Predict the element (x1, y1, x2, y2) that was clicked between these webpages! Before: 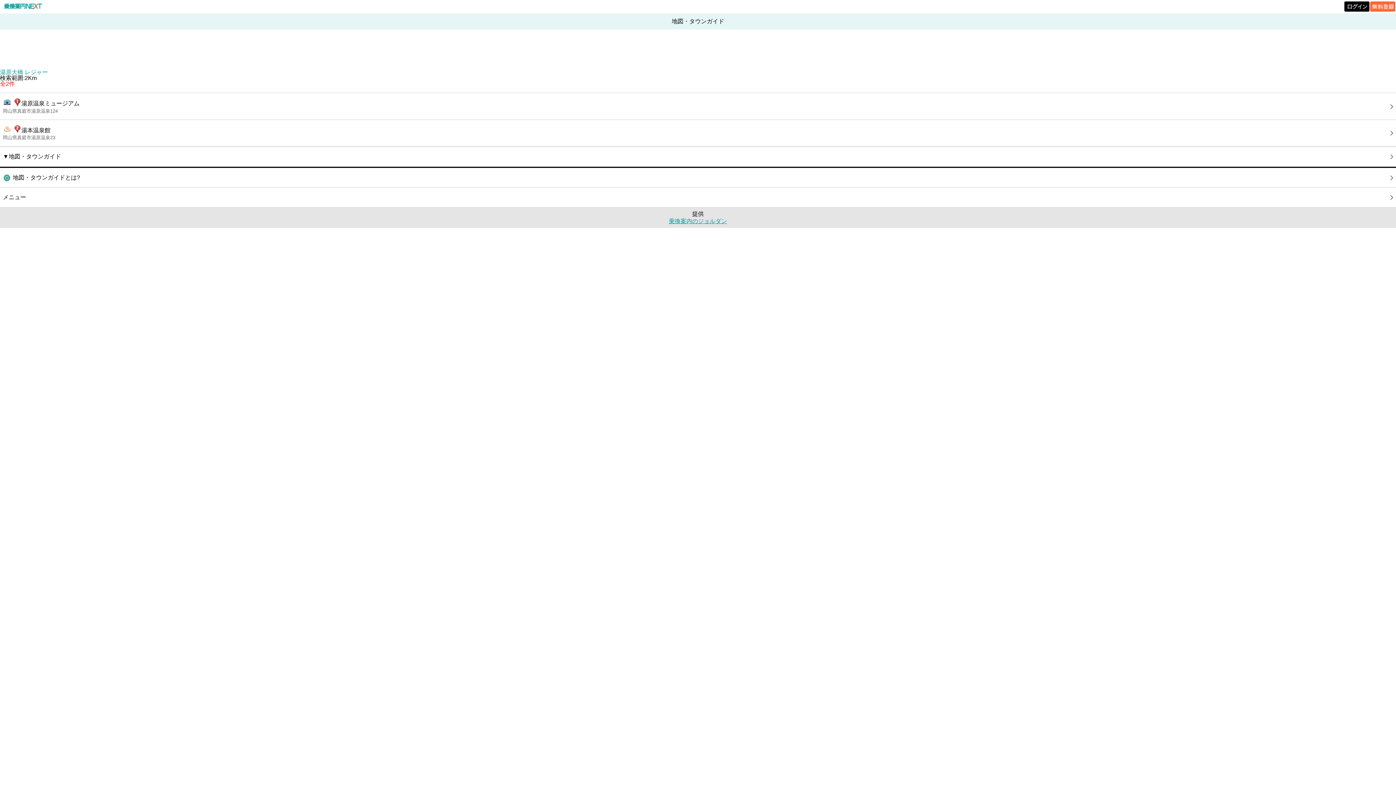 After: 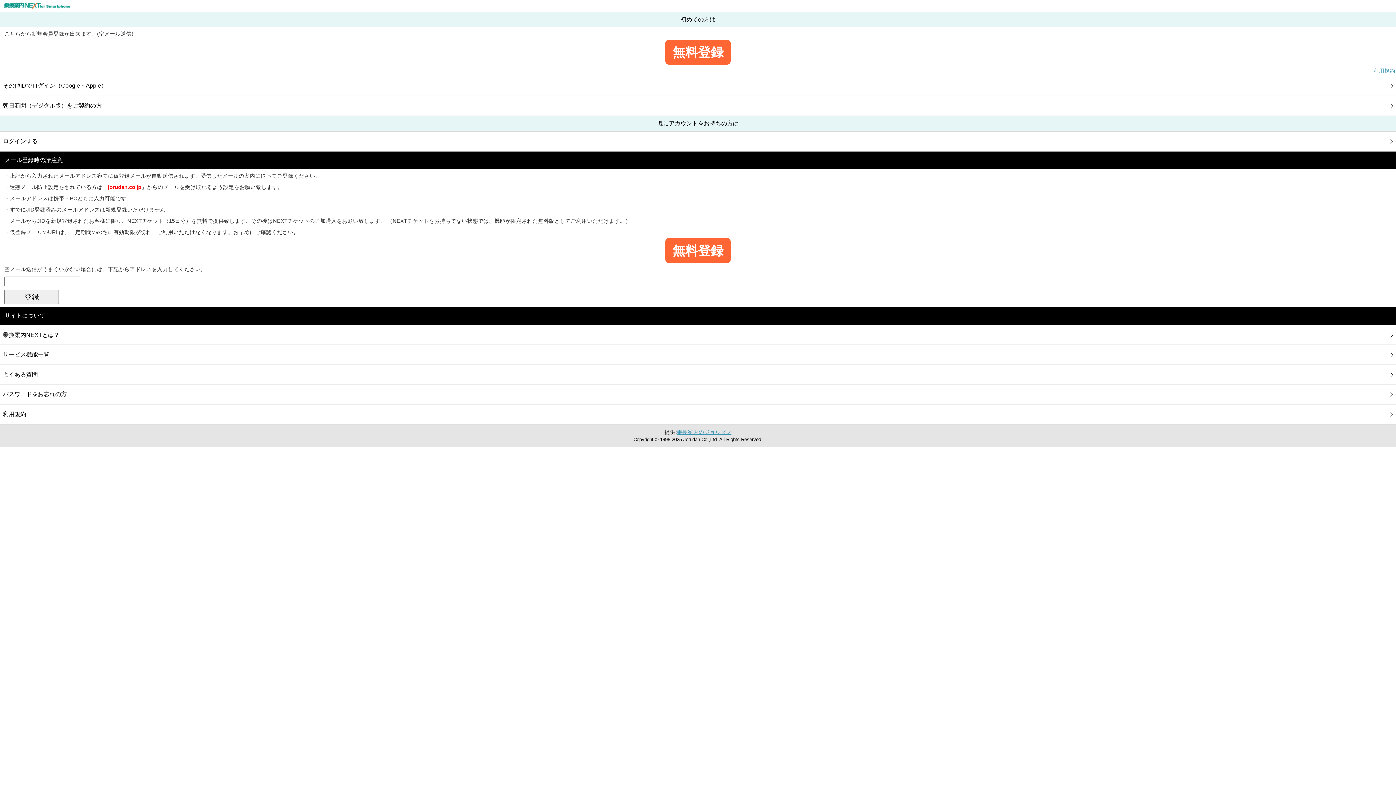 Action: bbox: (1370, 7, 1395, 13)